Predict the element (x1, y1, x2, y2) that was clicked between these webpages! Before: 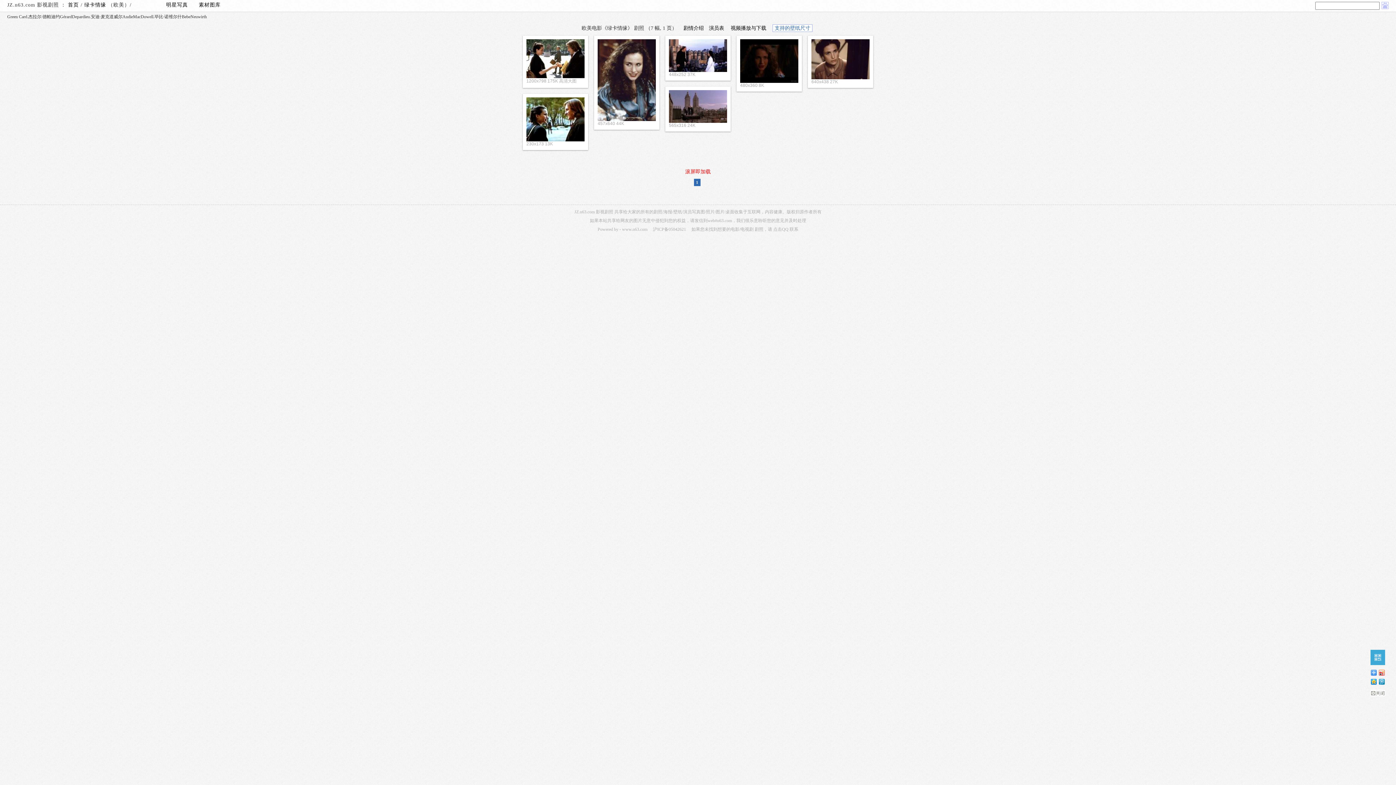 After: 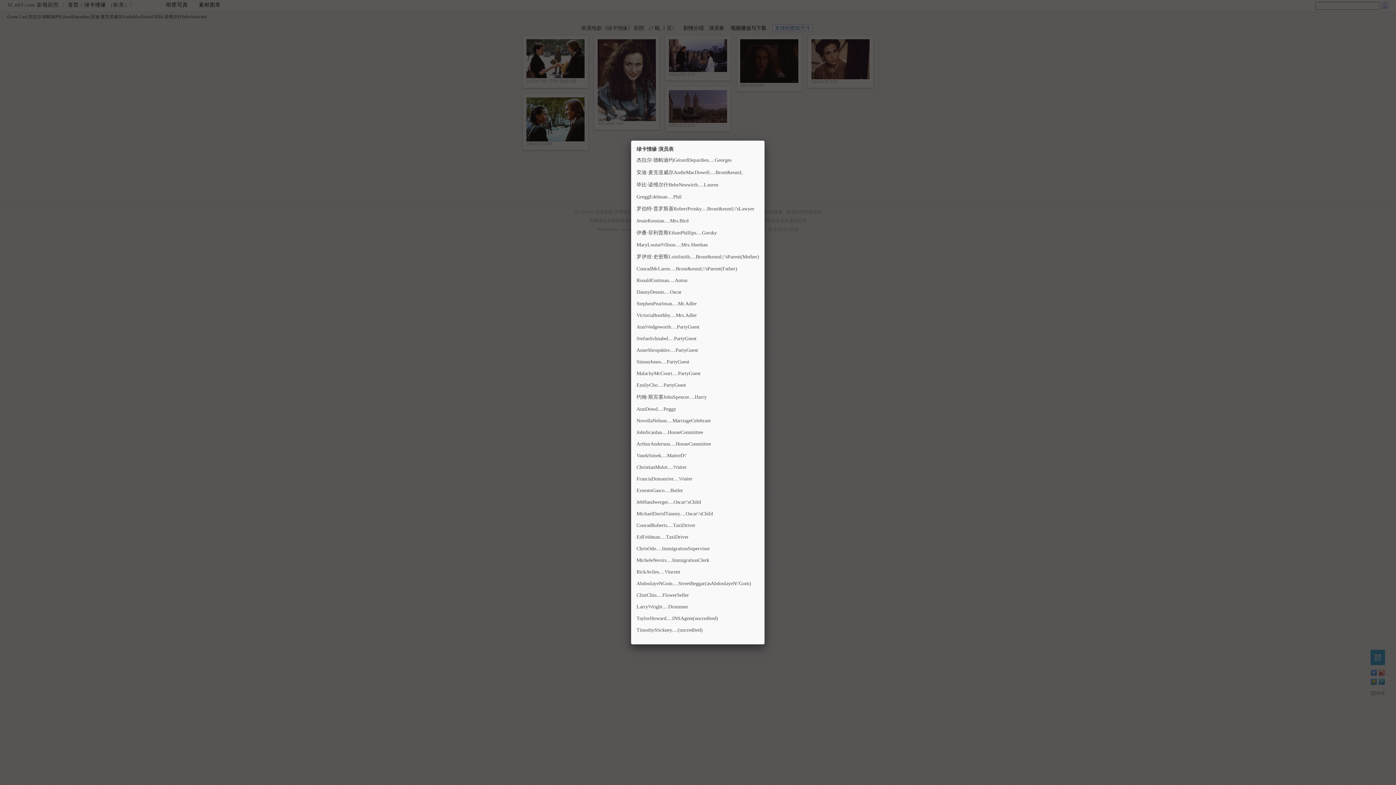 Action: label: 演员表 bbox: (709, 25, 724, 30)